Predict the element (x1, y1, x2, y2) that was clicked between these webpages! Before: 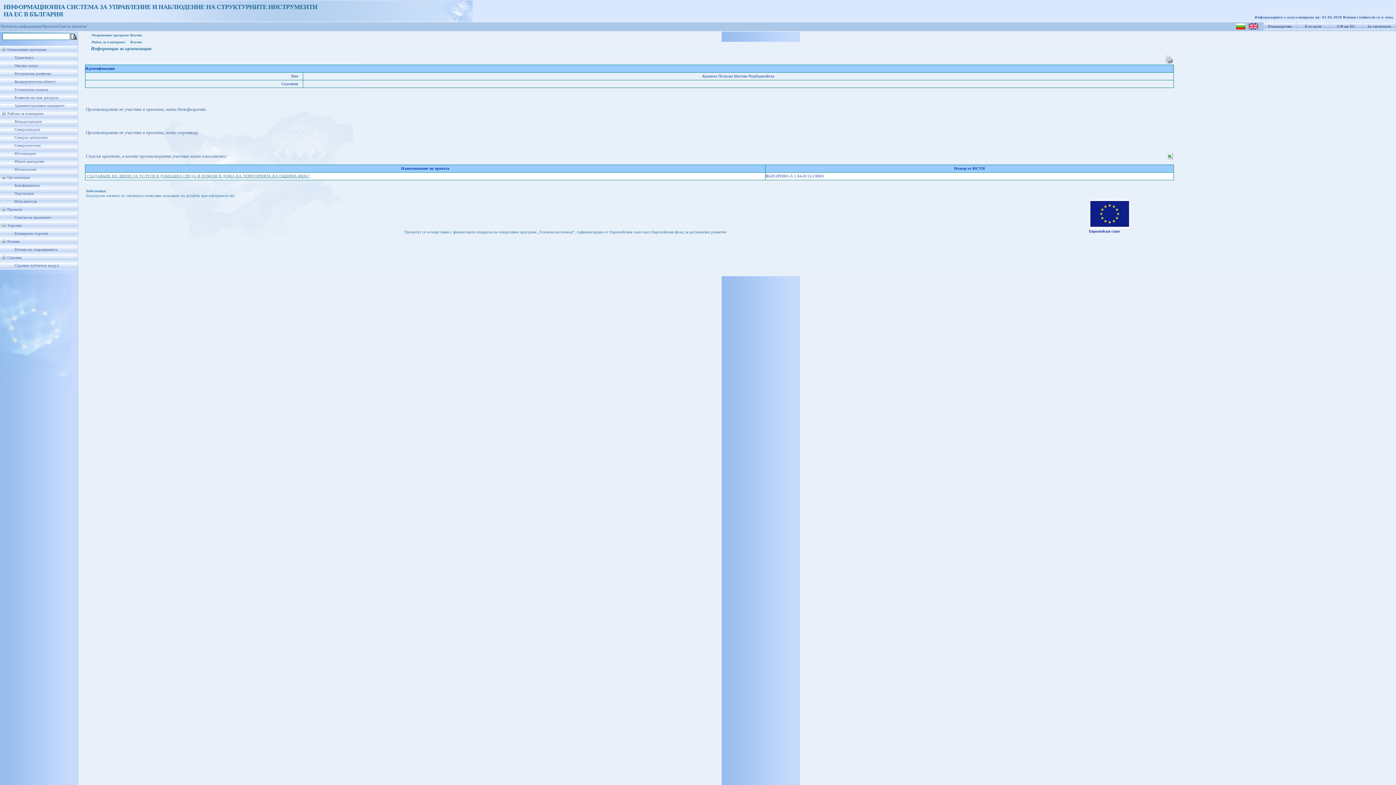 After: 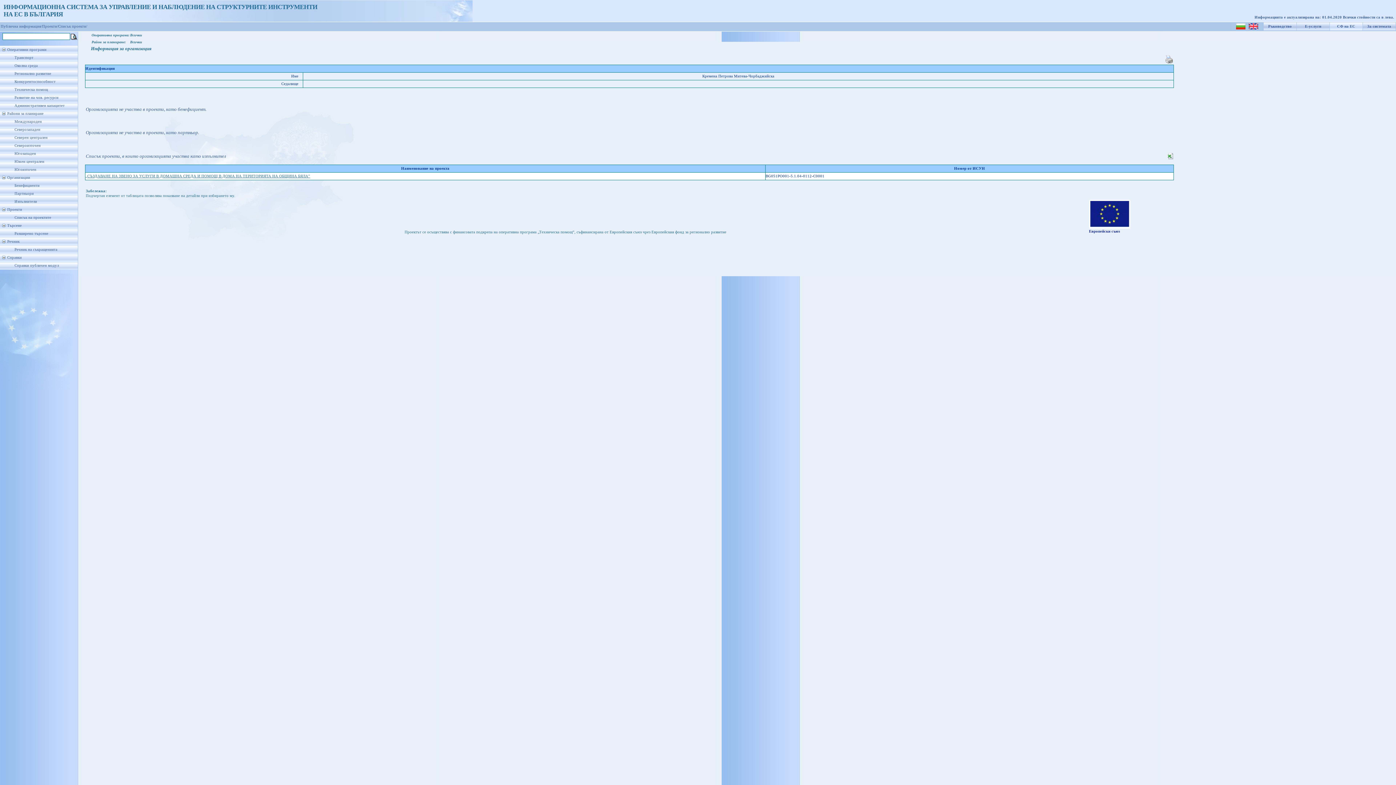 Action: label: СФ на ЕС bbox: (1330, 22, 1362, 30)